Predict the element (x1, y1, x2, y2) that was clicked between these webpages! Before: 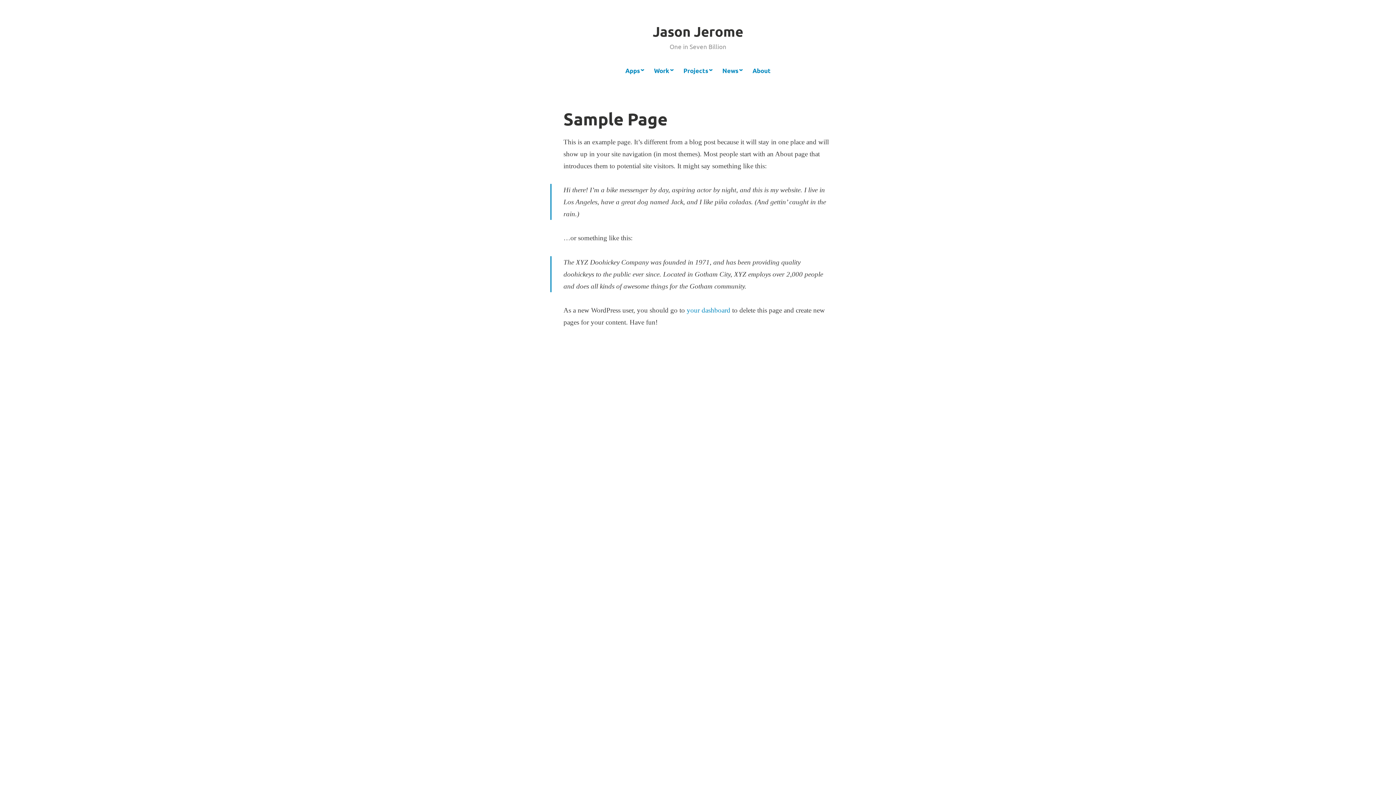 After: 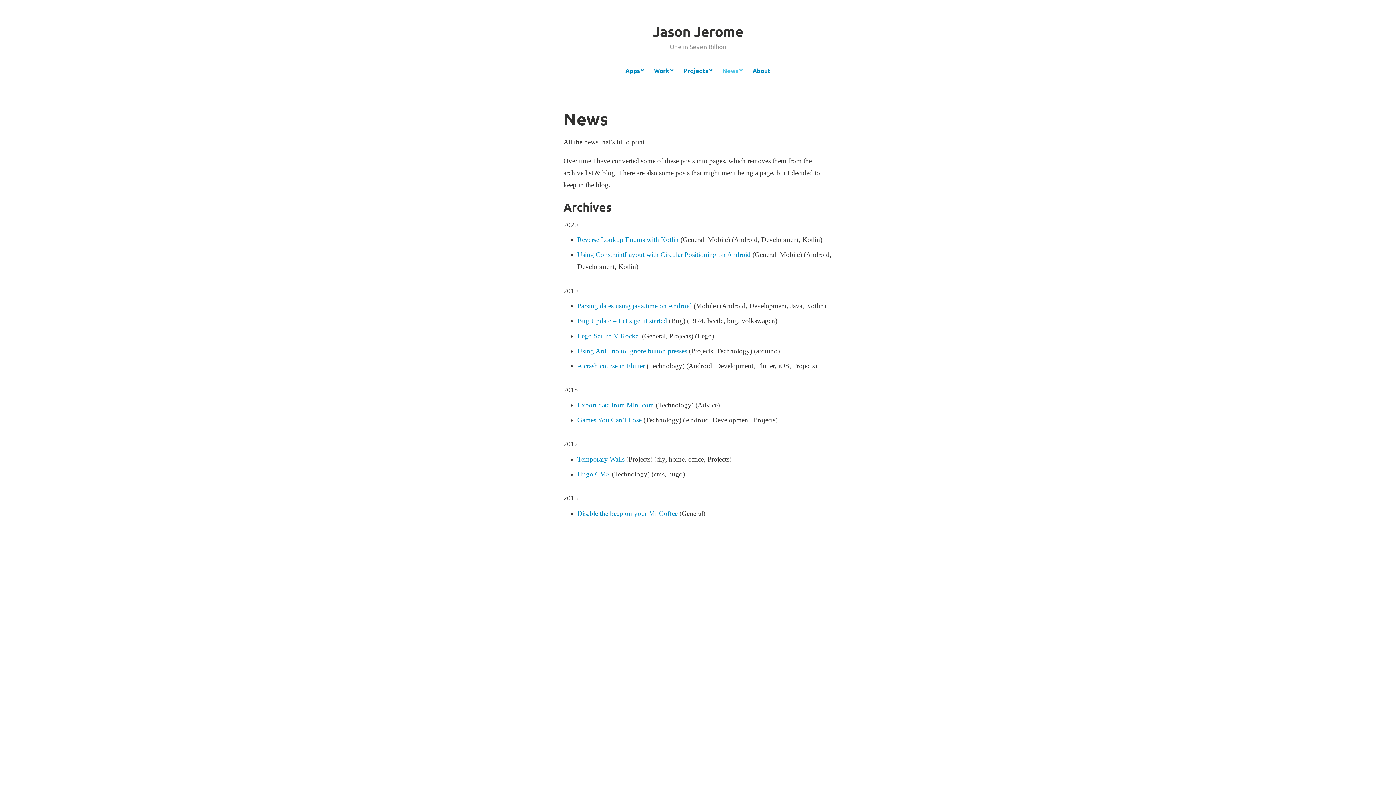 Action: label: News bbox: (721, 63, 744, 77)